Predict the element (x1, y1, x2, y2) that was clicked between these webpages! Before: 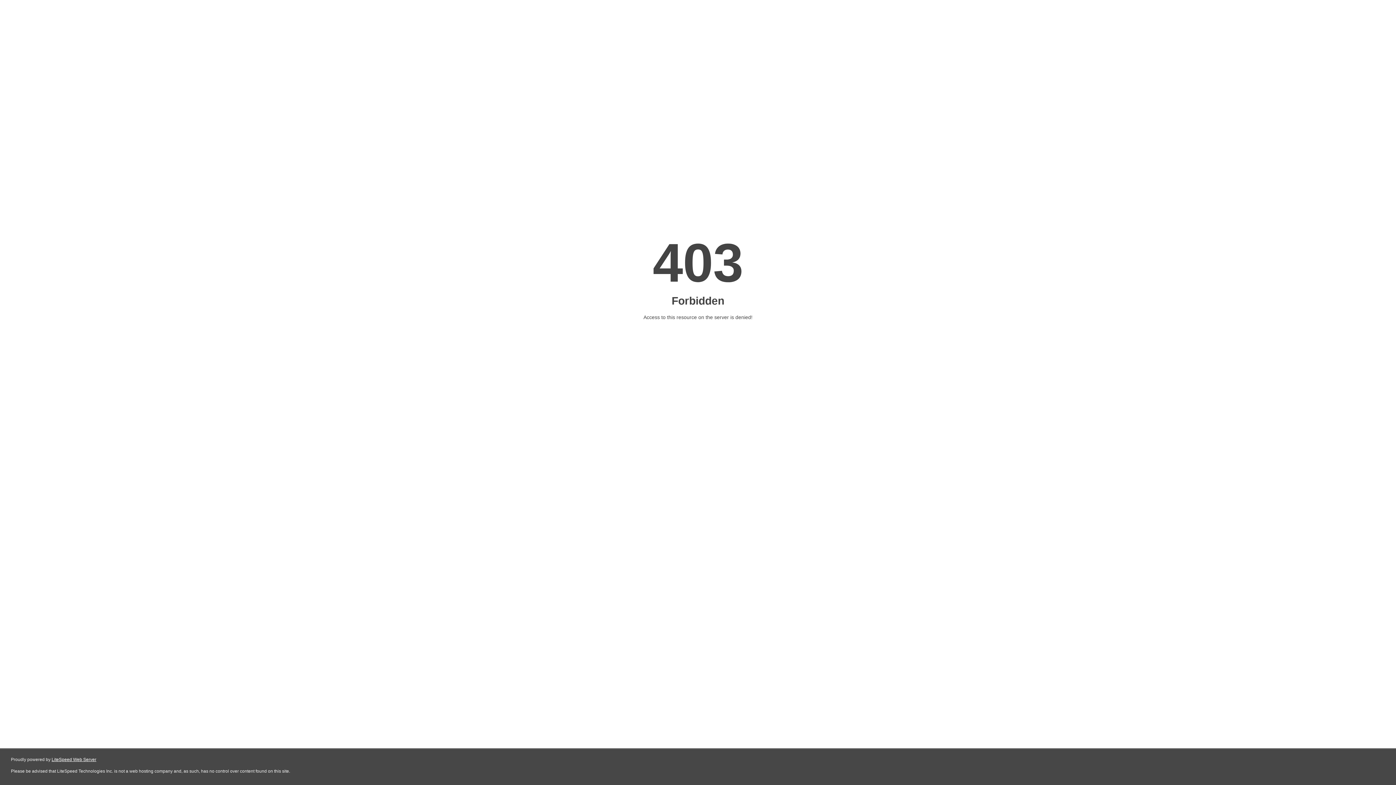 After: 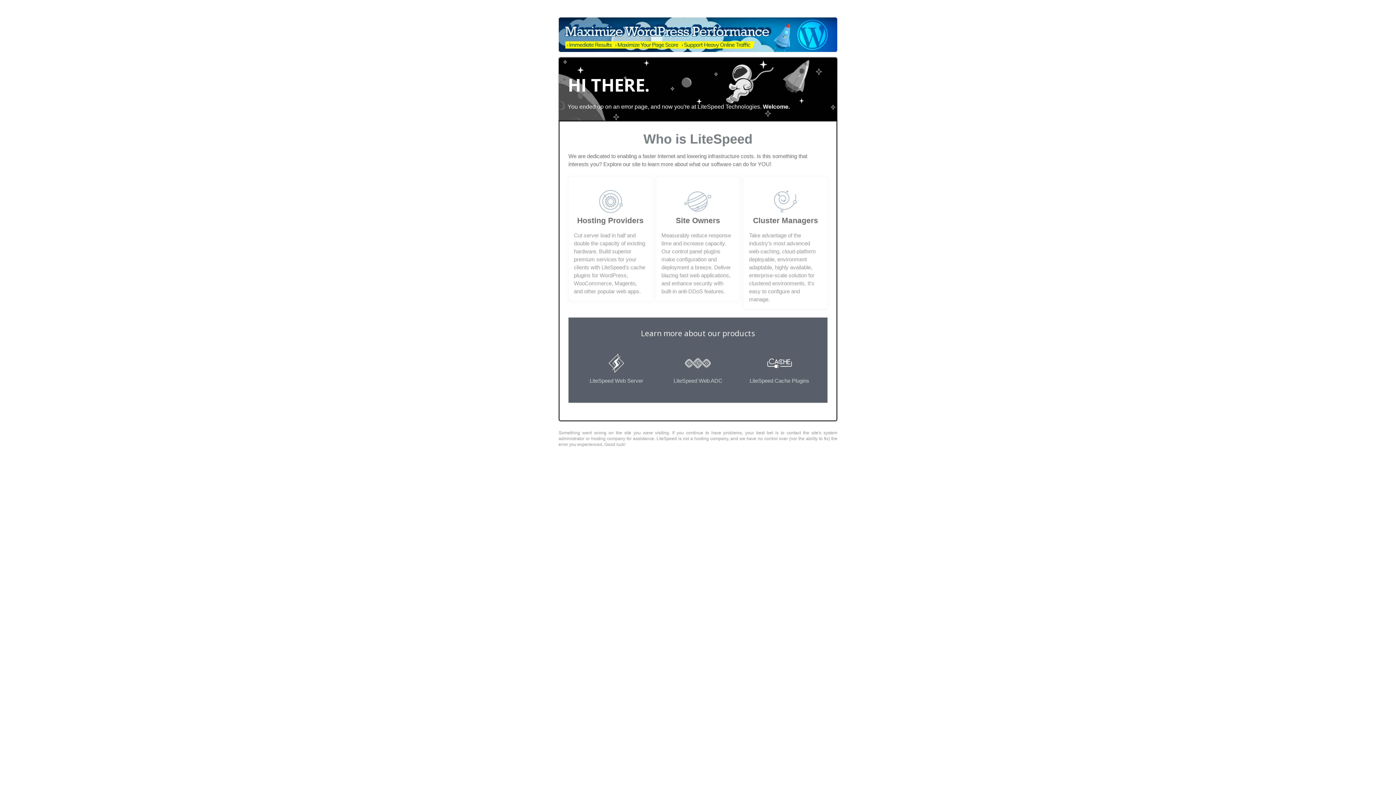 Action: bbox: (51, 757, 96, 762) label: LiteSpeed Web Server